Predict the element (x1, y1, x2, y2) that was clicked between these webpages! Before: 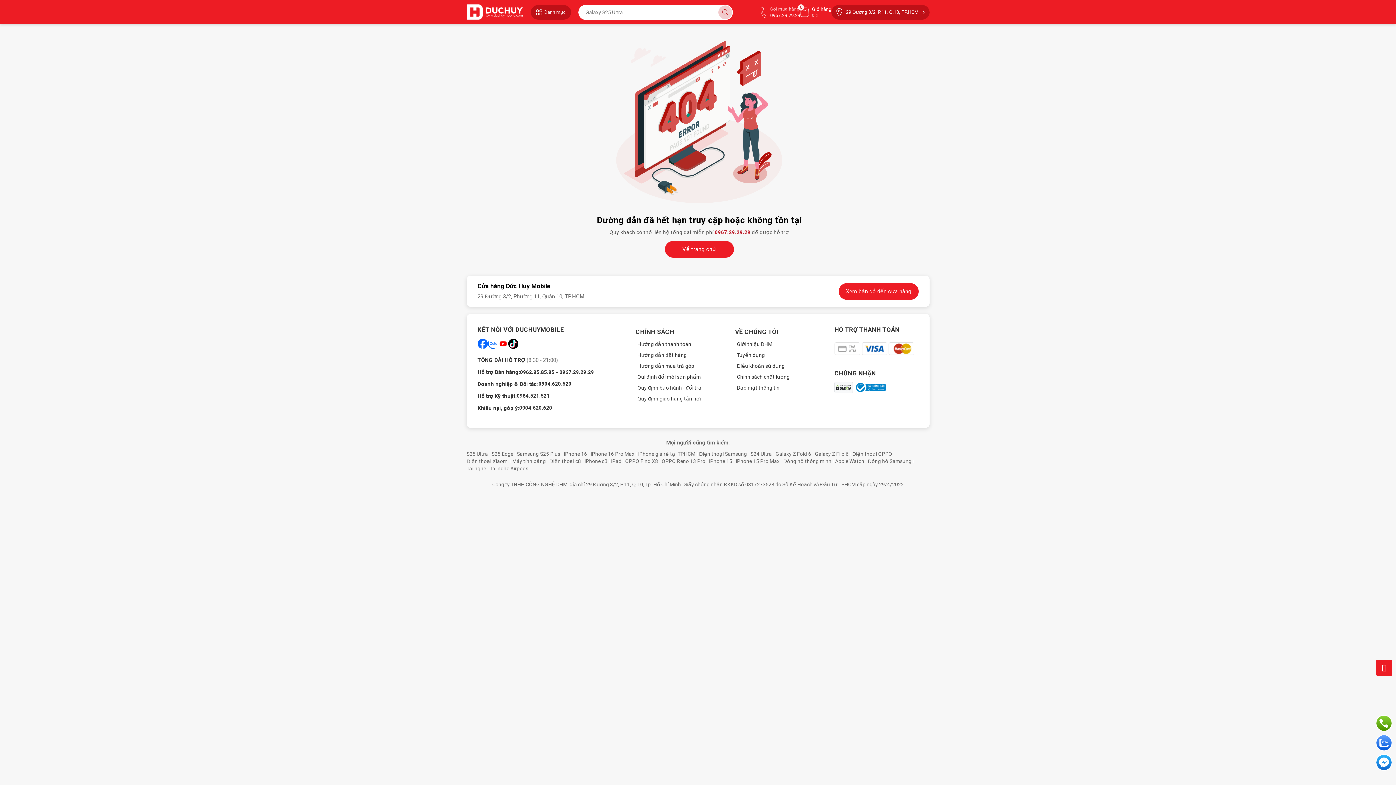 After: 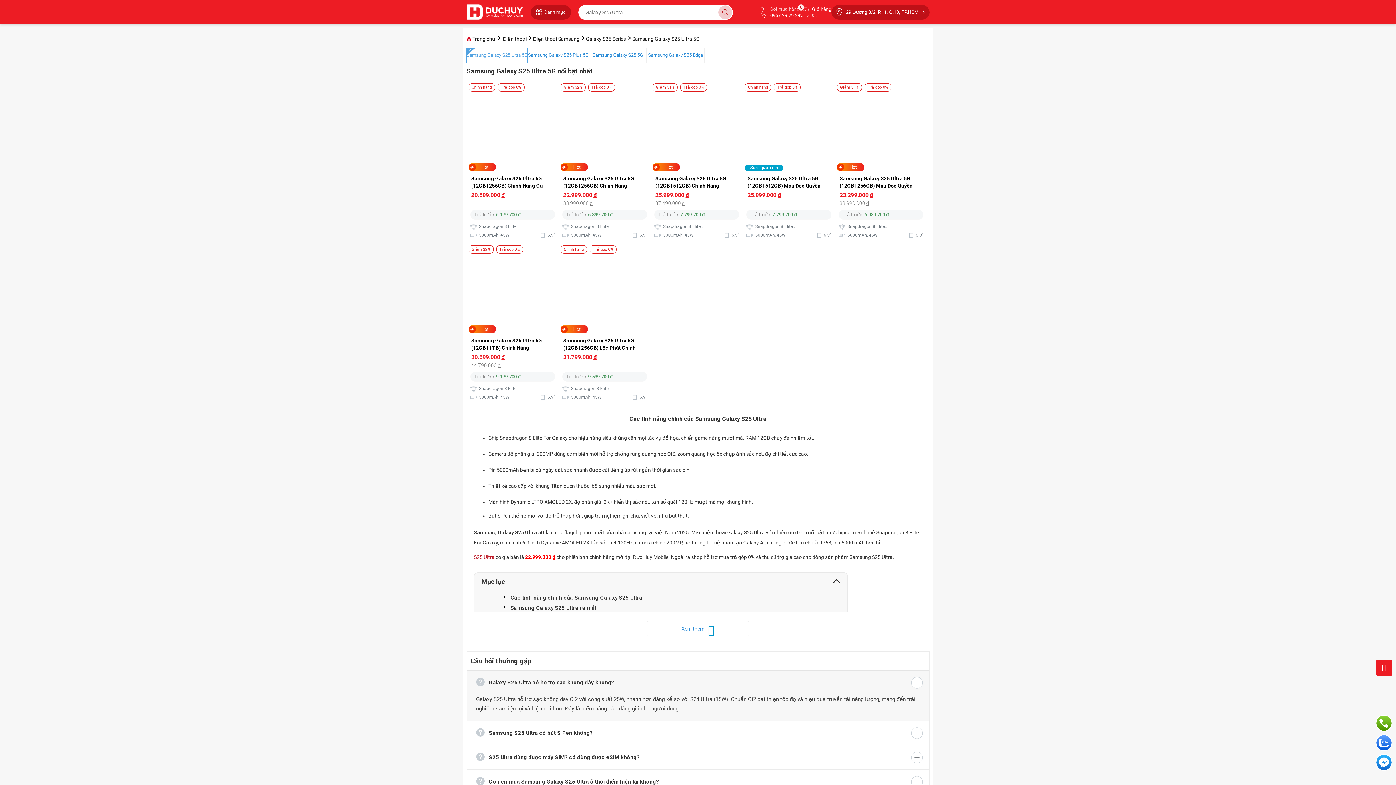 Action: bbox: (466, 451, 488, 457) label: S25 Ultra